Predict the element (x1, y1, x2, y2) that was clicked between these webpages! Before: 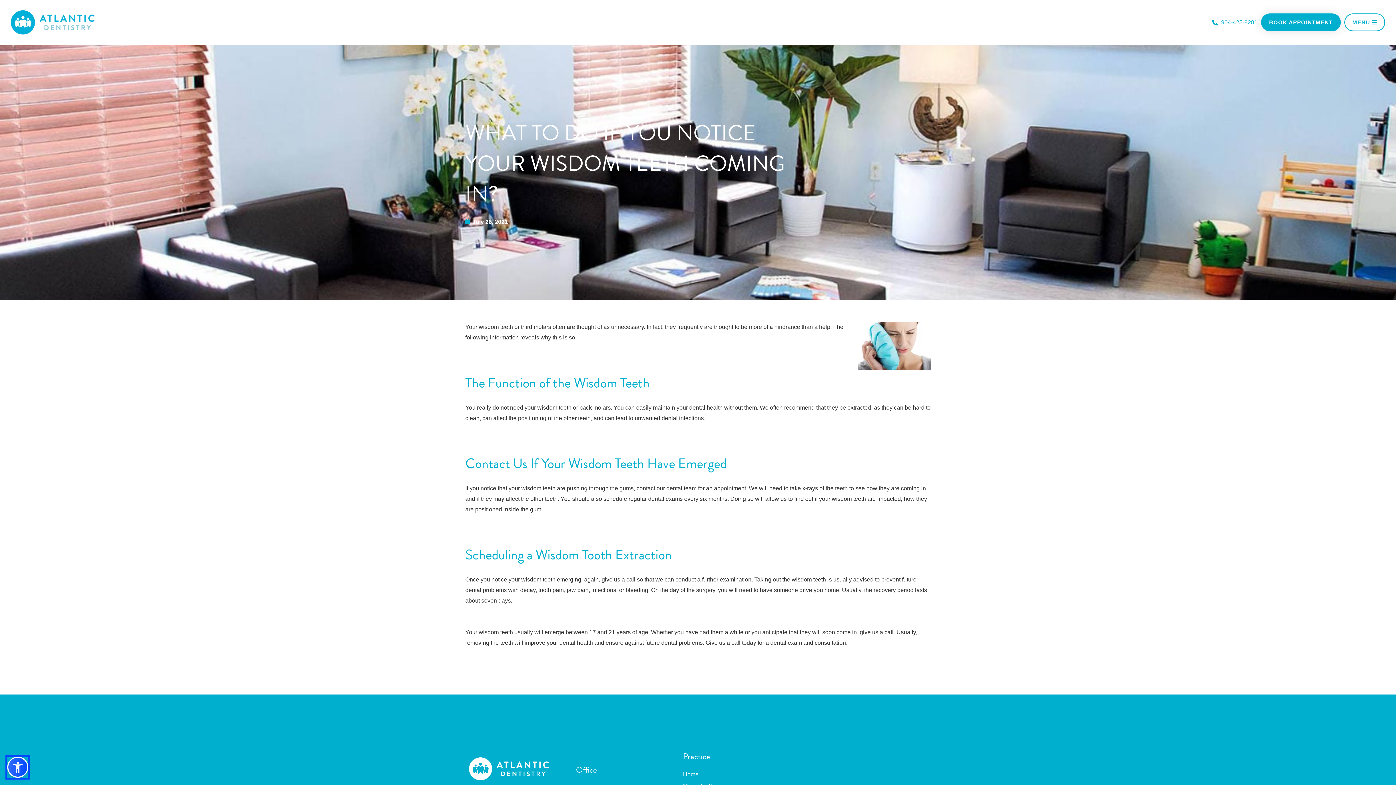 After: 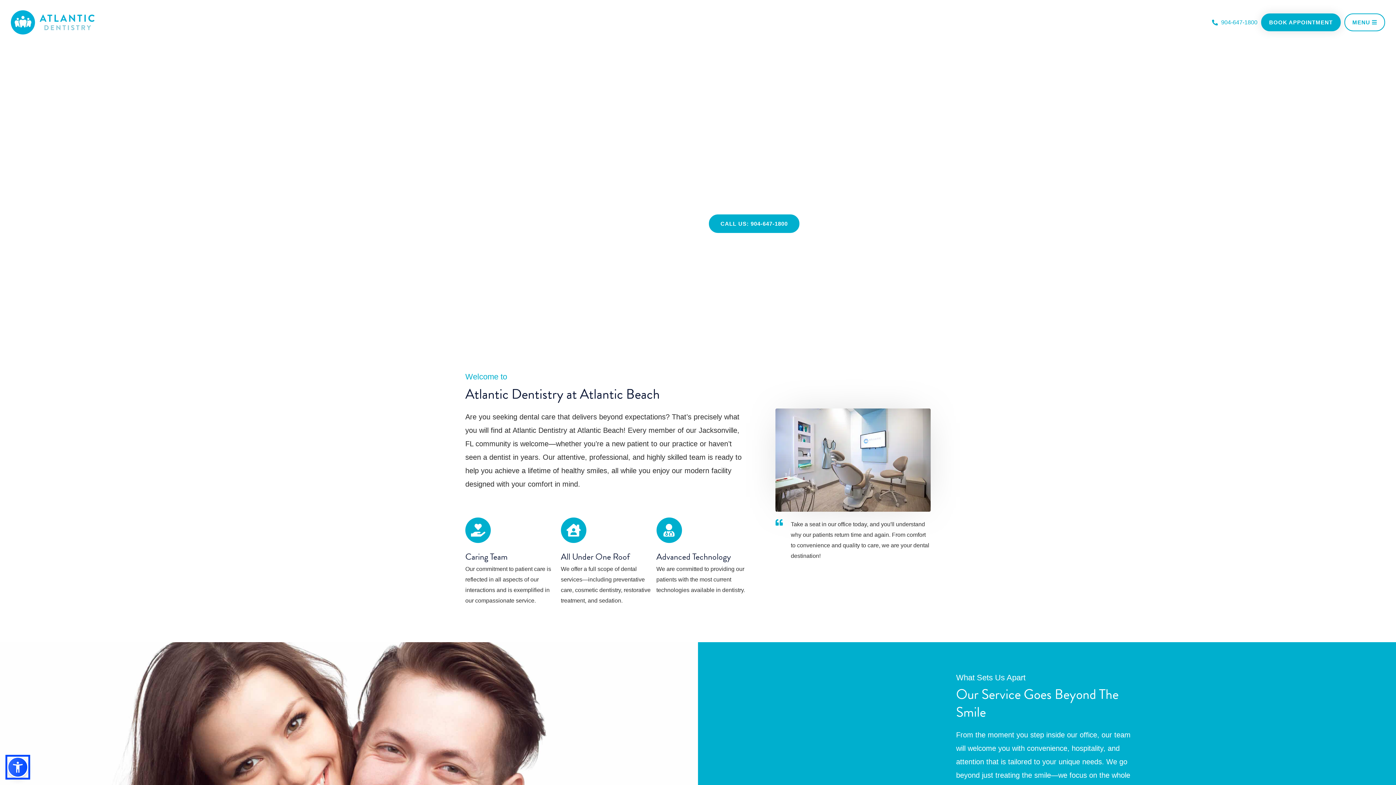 Action: bbox: (683, 769, 741, 780) label: Home